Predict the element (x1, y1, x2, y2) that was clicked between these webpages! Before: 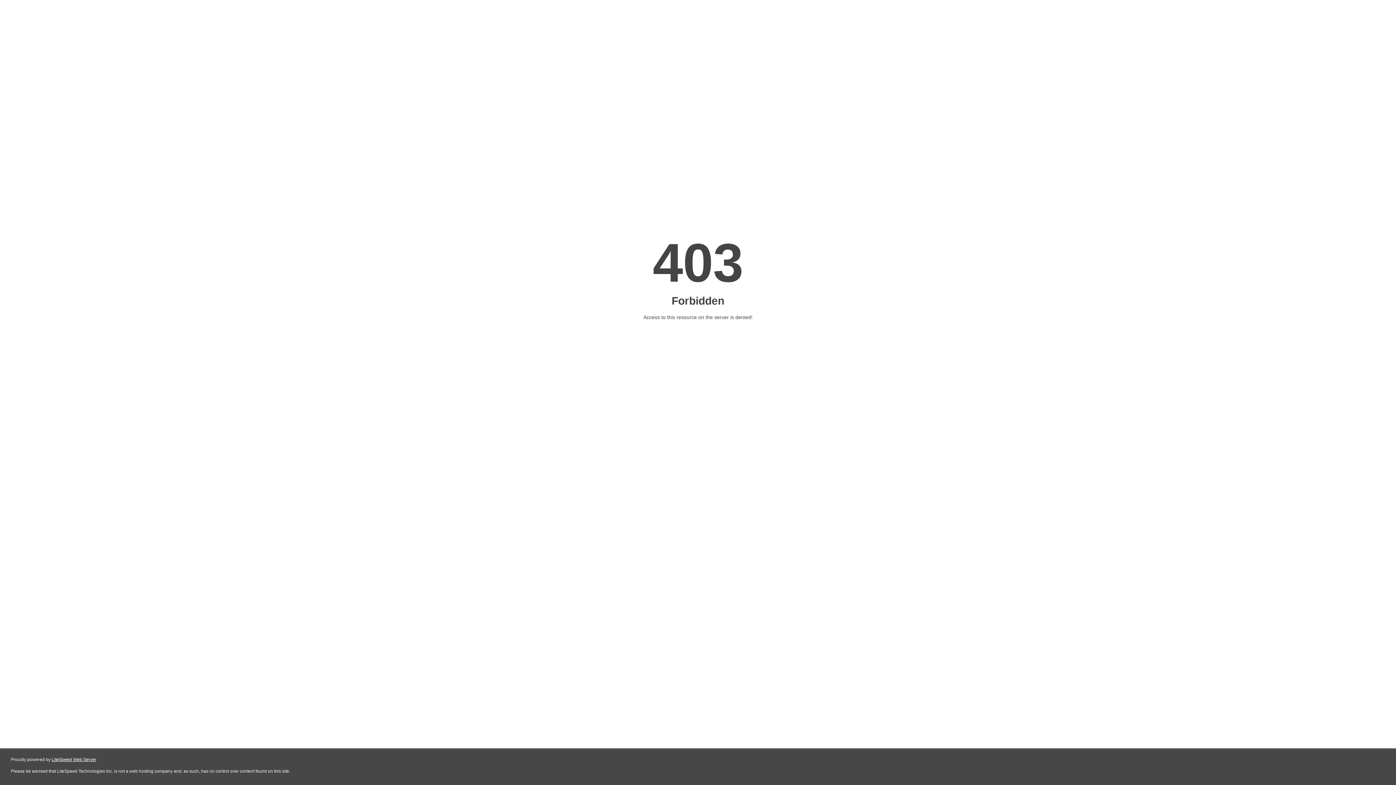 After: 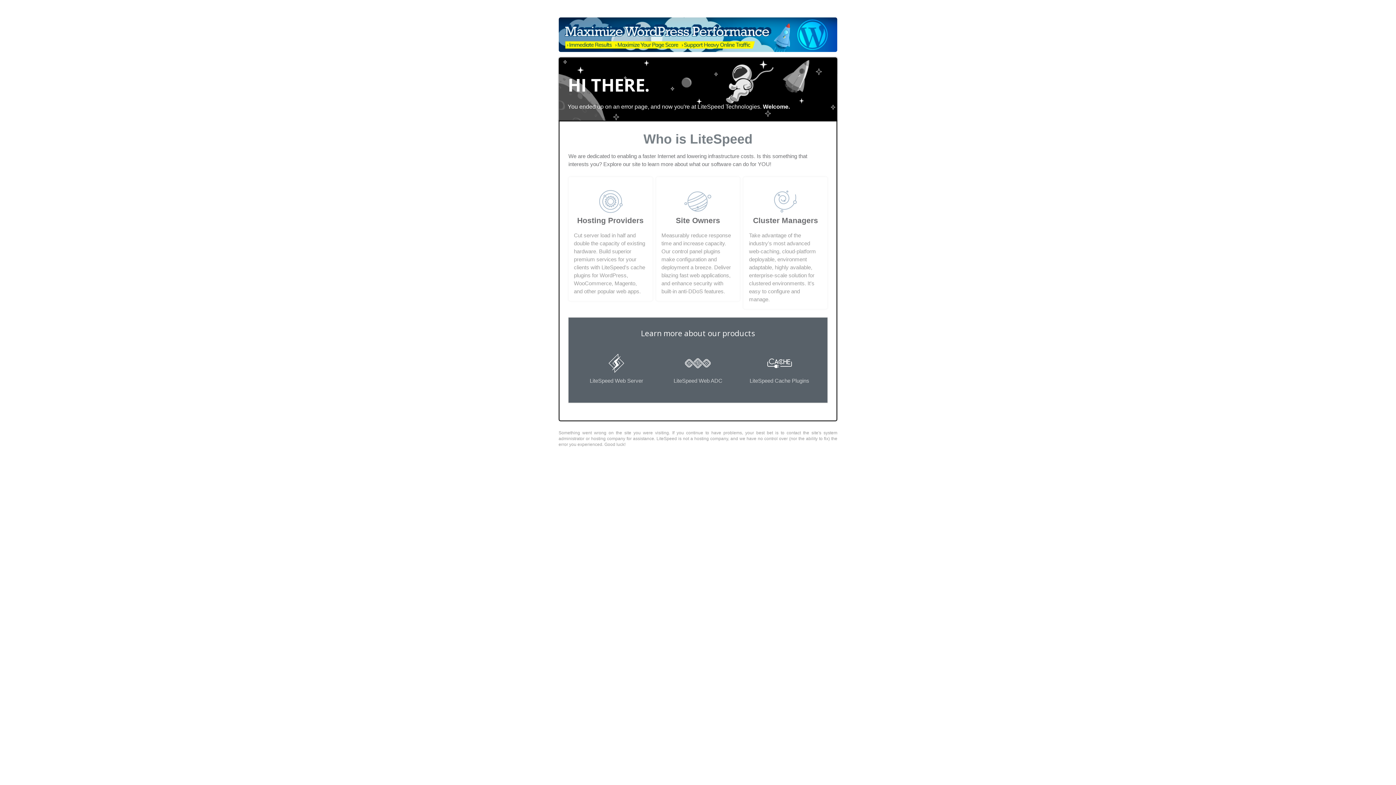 Action: label: LiteSpeed Web Server bbox: (51, 757, 96, 762)